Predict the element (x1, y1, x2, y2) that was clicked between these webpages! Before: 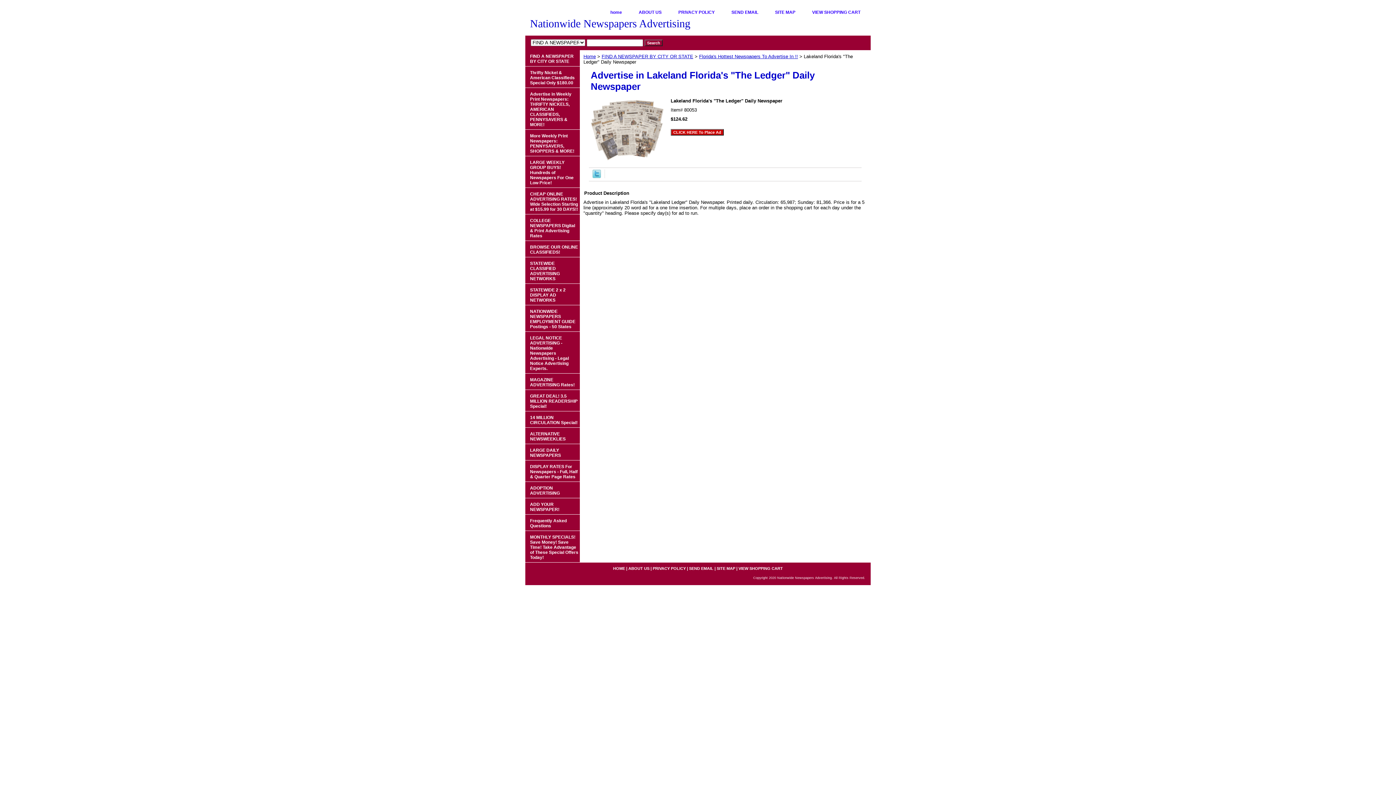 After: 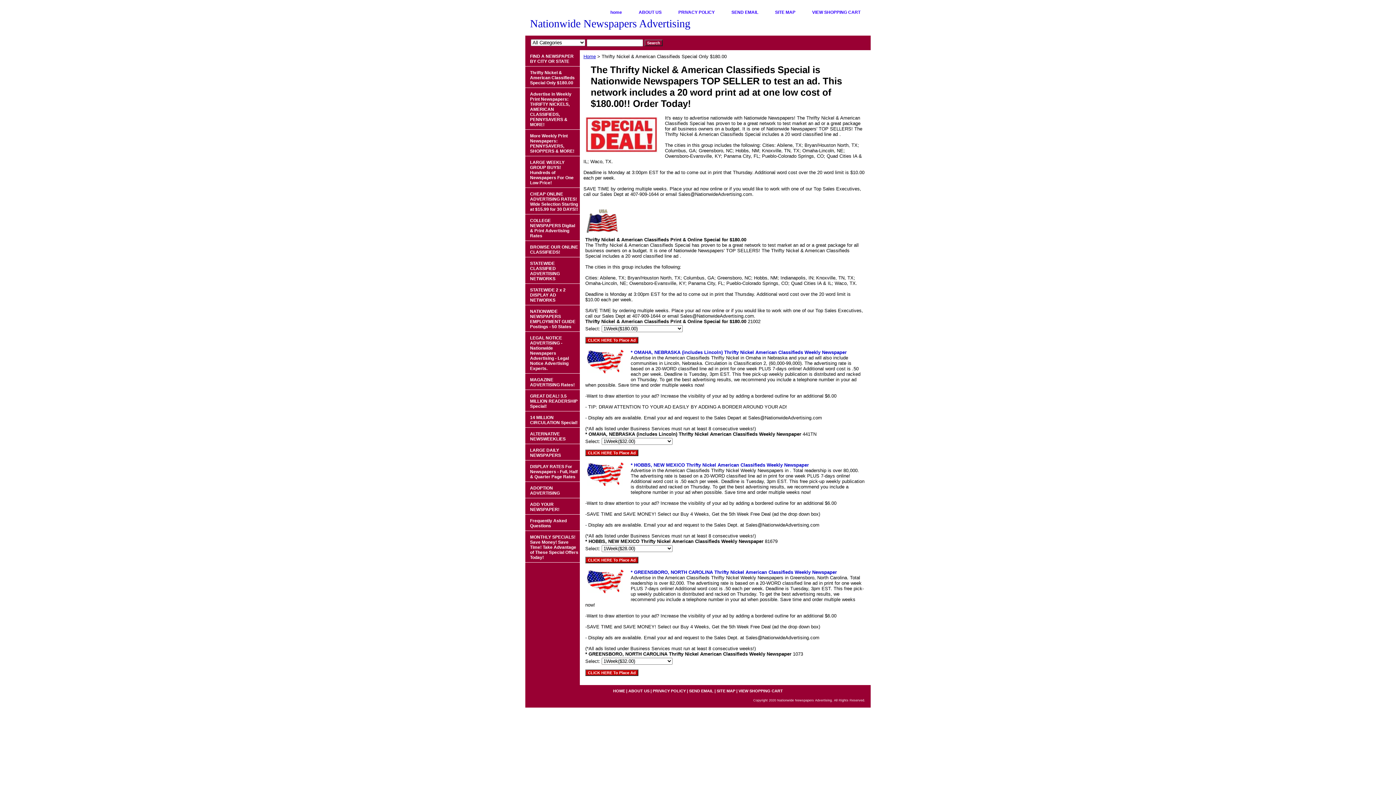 Action: label: Thrifty Nickel & American Classifieds Special Only $180.00 bbox: (525, 66, 580, 88)